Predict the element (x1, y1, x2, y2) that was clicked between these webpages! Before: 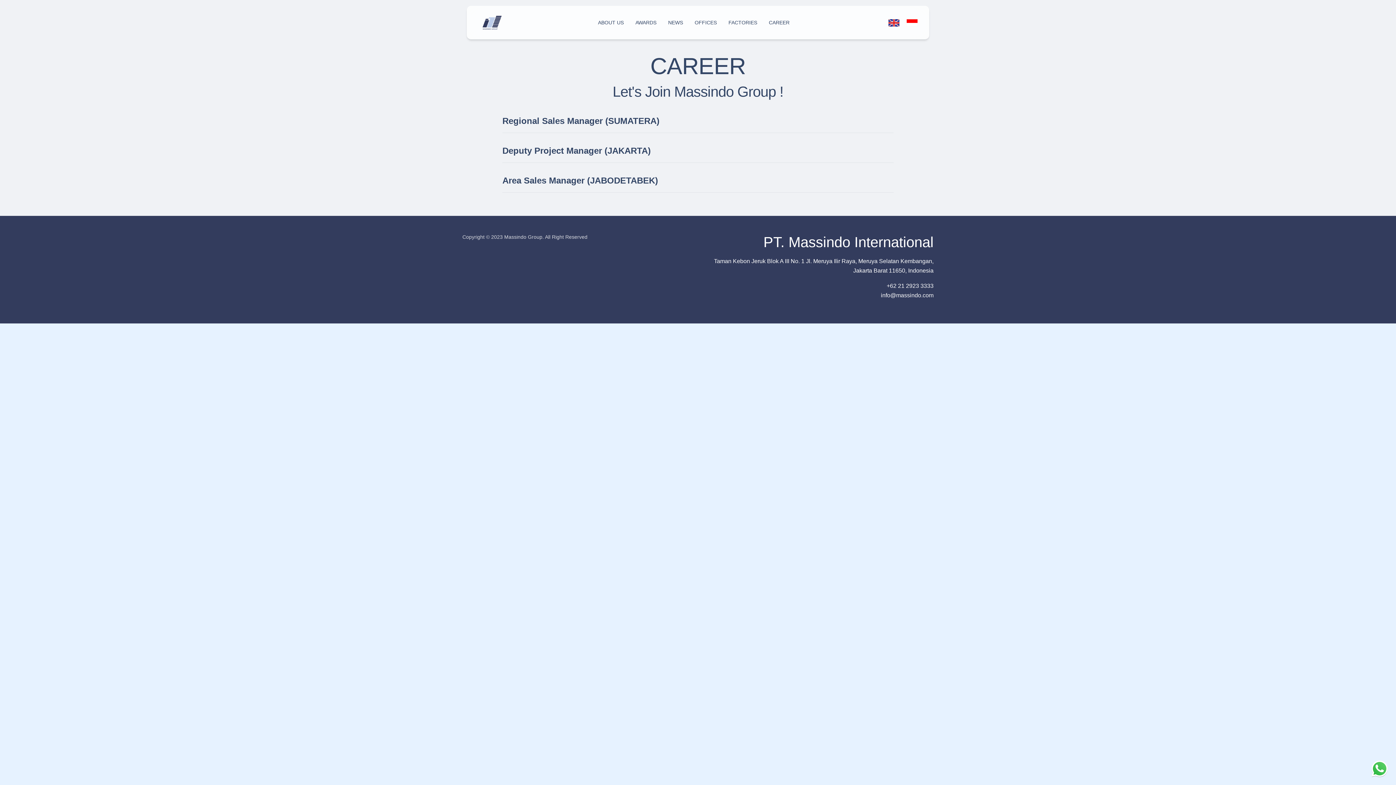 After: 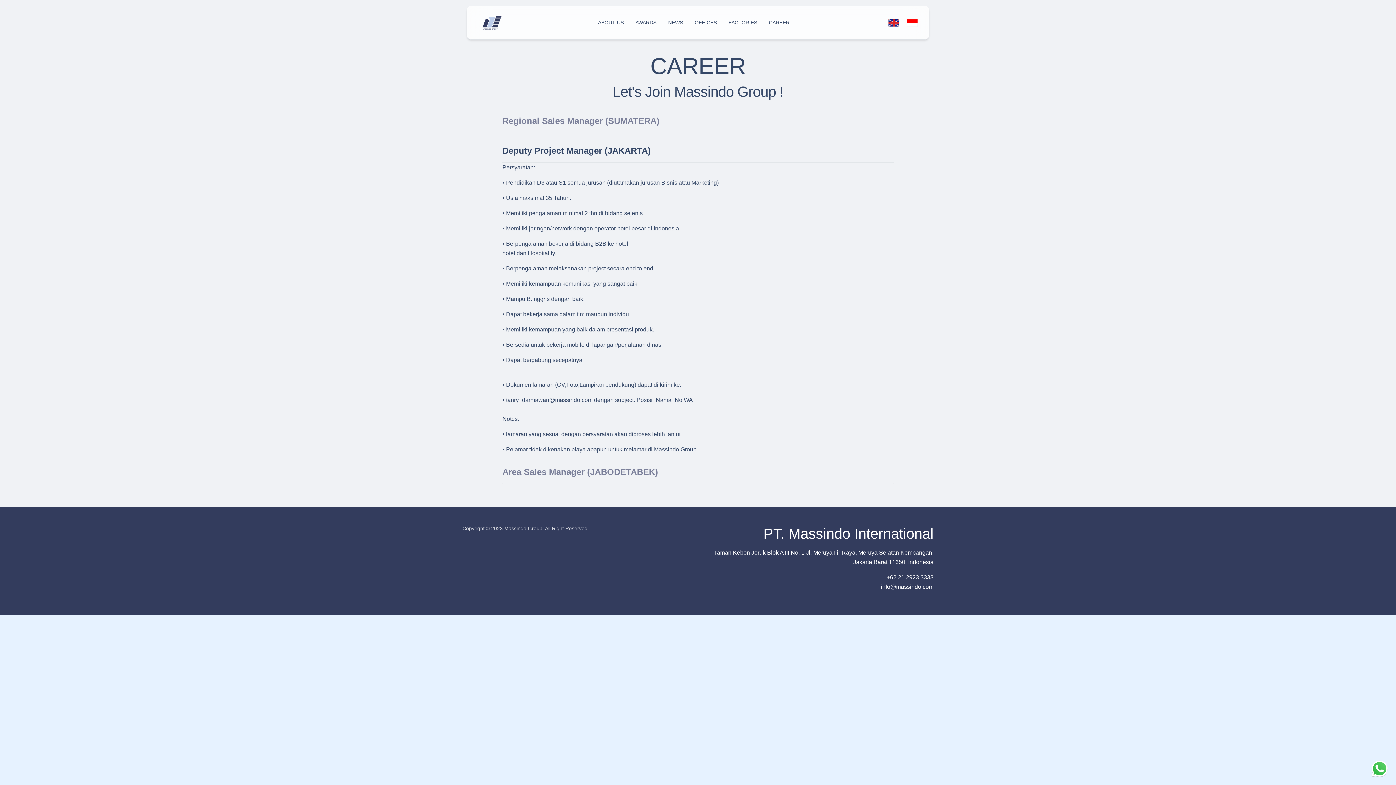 Action: bbox: (502, 138, 893, 162) label: Deputy Project Manager (JAKARTA)